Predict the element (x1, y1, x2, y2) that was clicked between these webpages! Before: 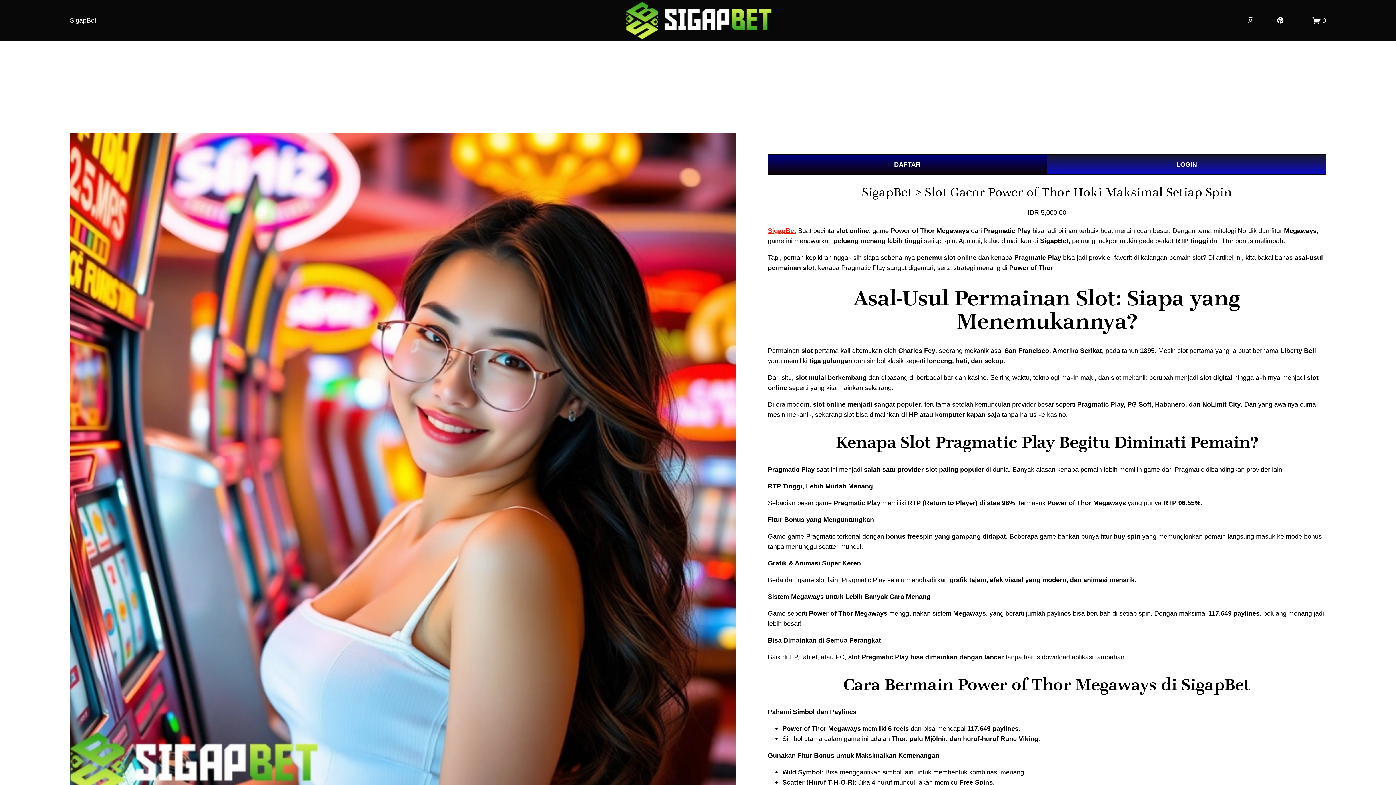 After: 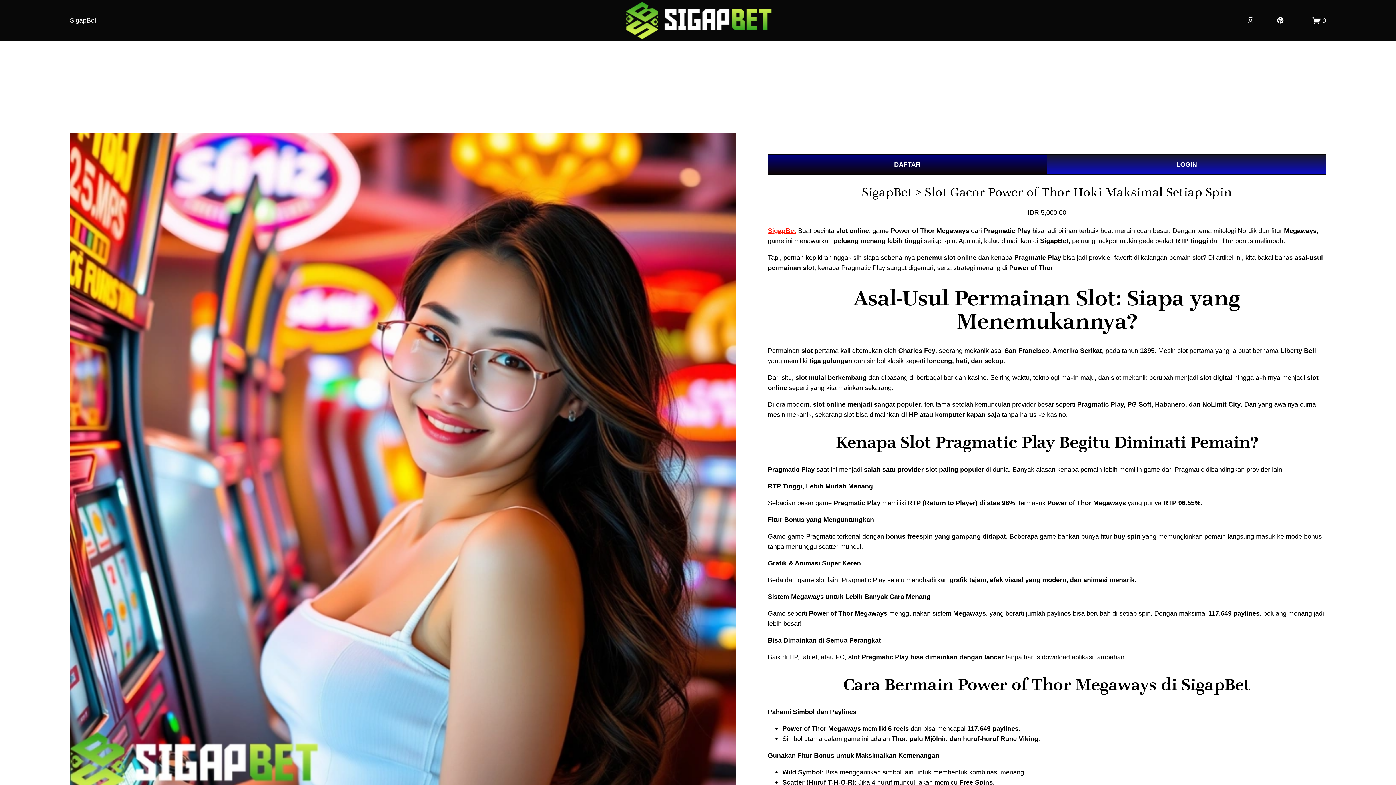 Action: label: 0 bbox: (1312, 15, 1326, 25)